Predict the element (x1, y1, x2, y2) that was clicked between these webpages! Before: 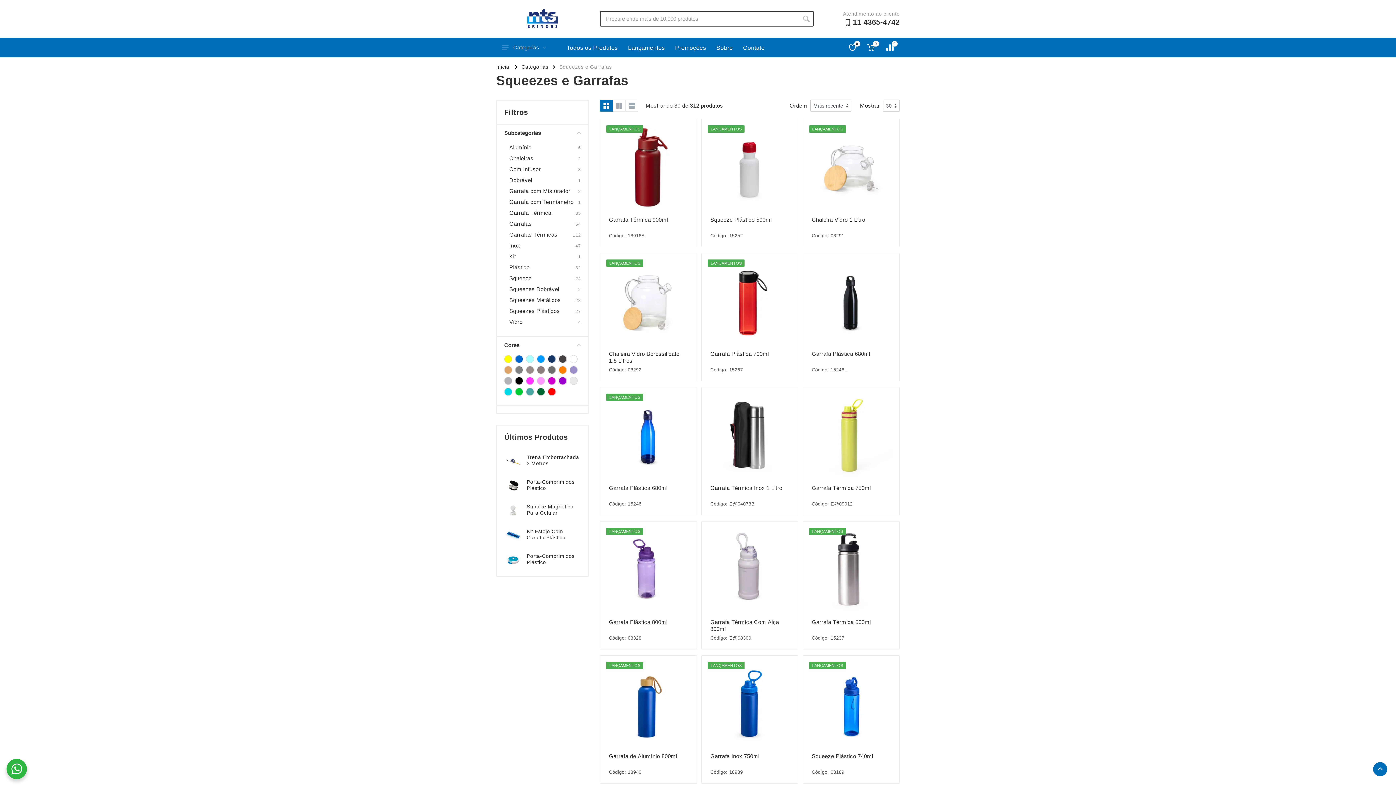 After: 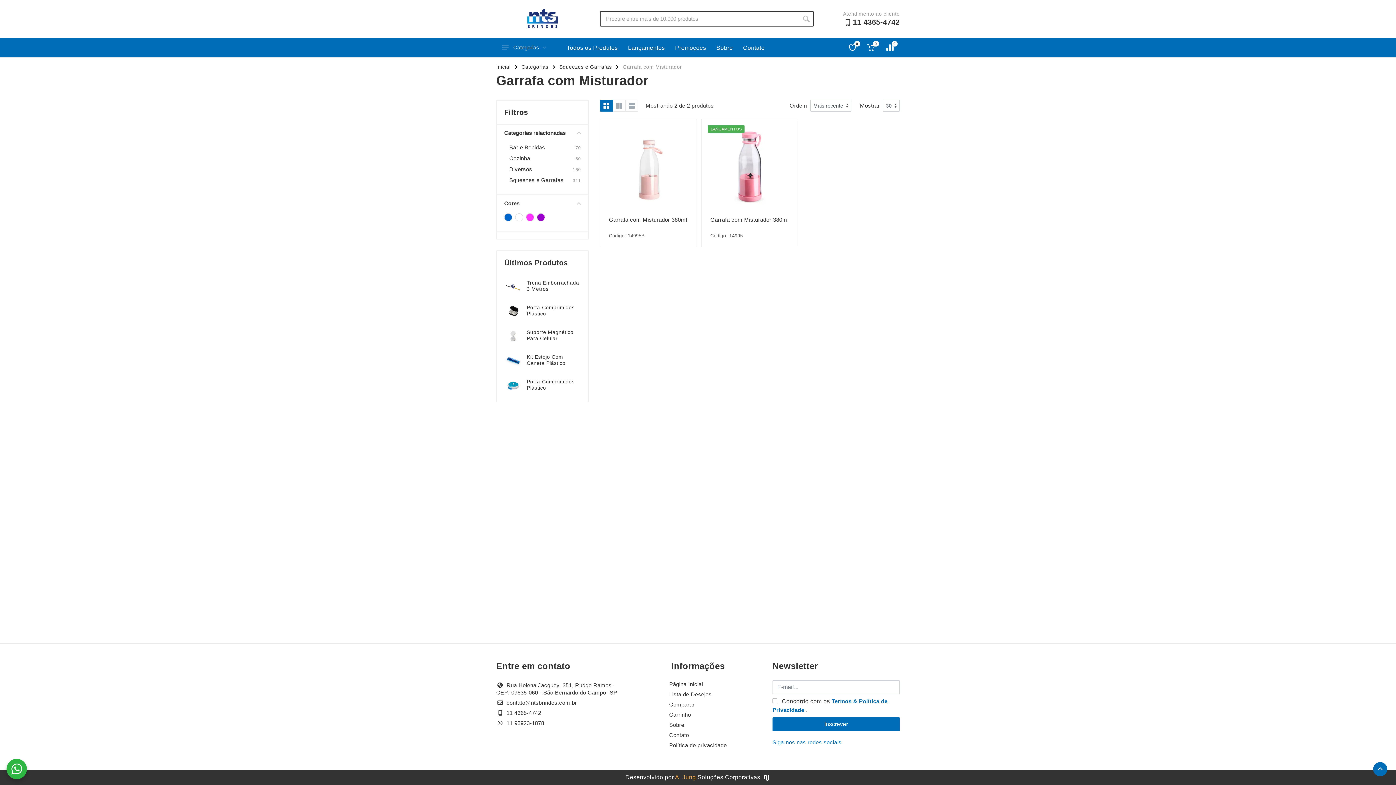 Action: bbox: (509, 188, 578, 194) label: Garrafa com Misturador